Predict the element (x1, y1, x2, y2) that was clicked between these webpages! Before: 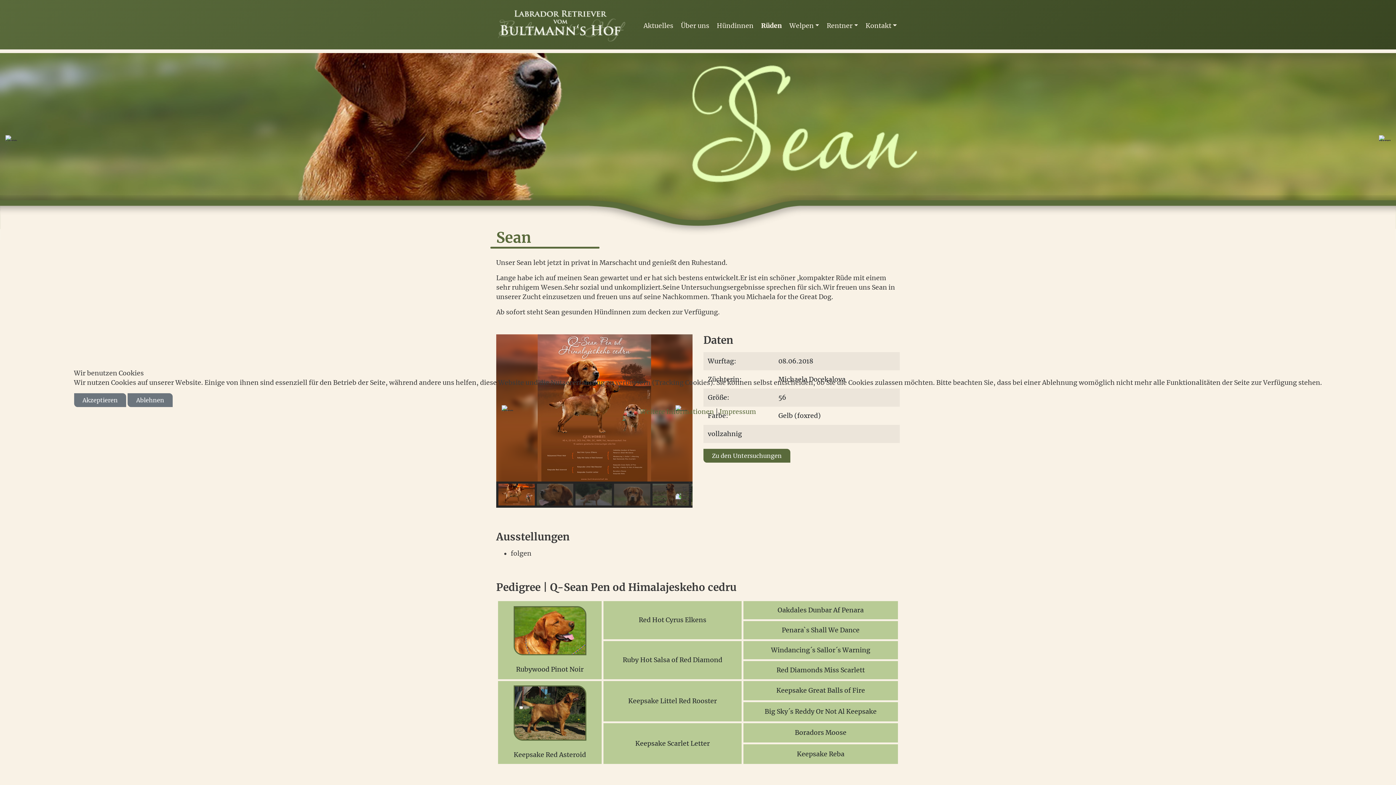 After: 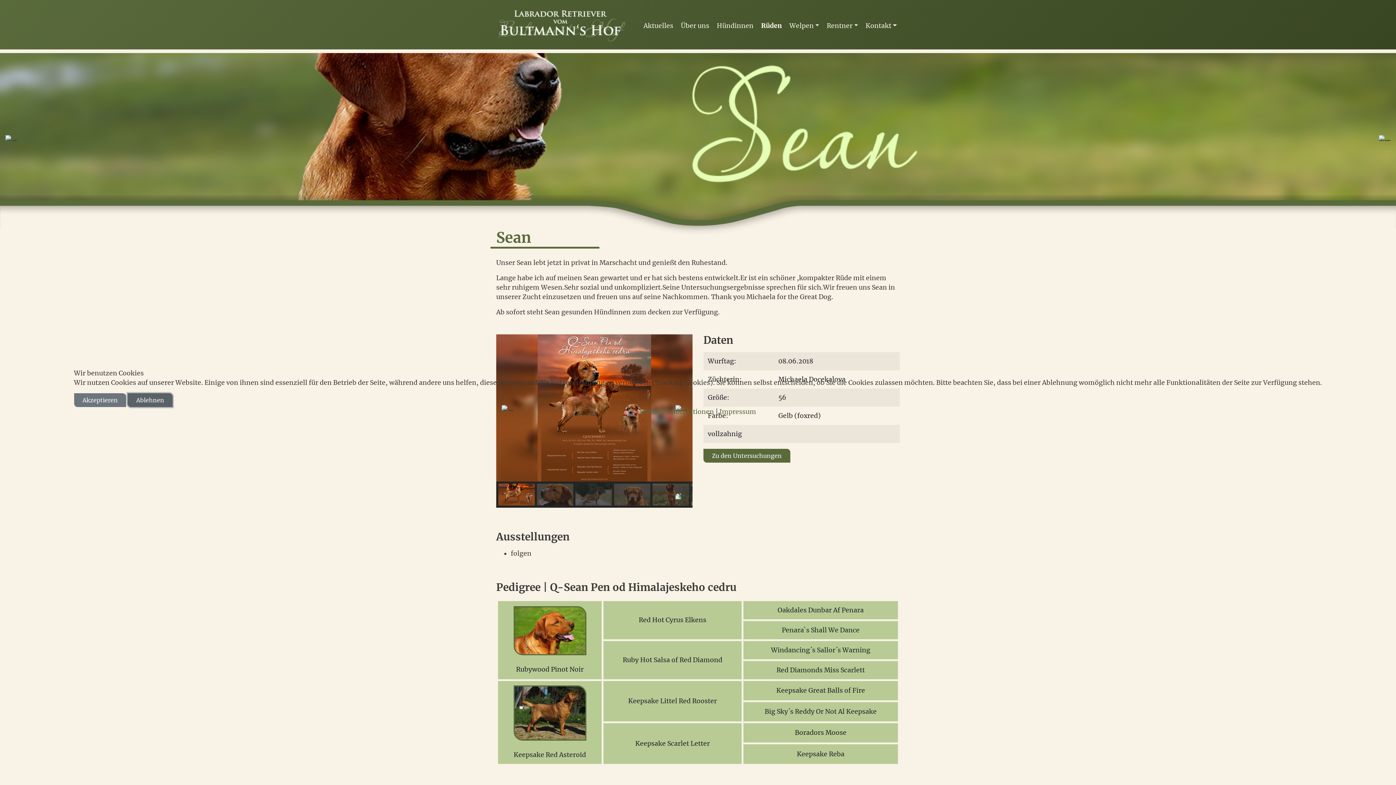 Action: label: Ablehnen bbox: (127, 393, 172, 407)